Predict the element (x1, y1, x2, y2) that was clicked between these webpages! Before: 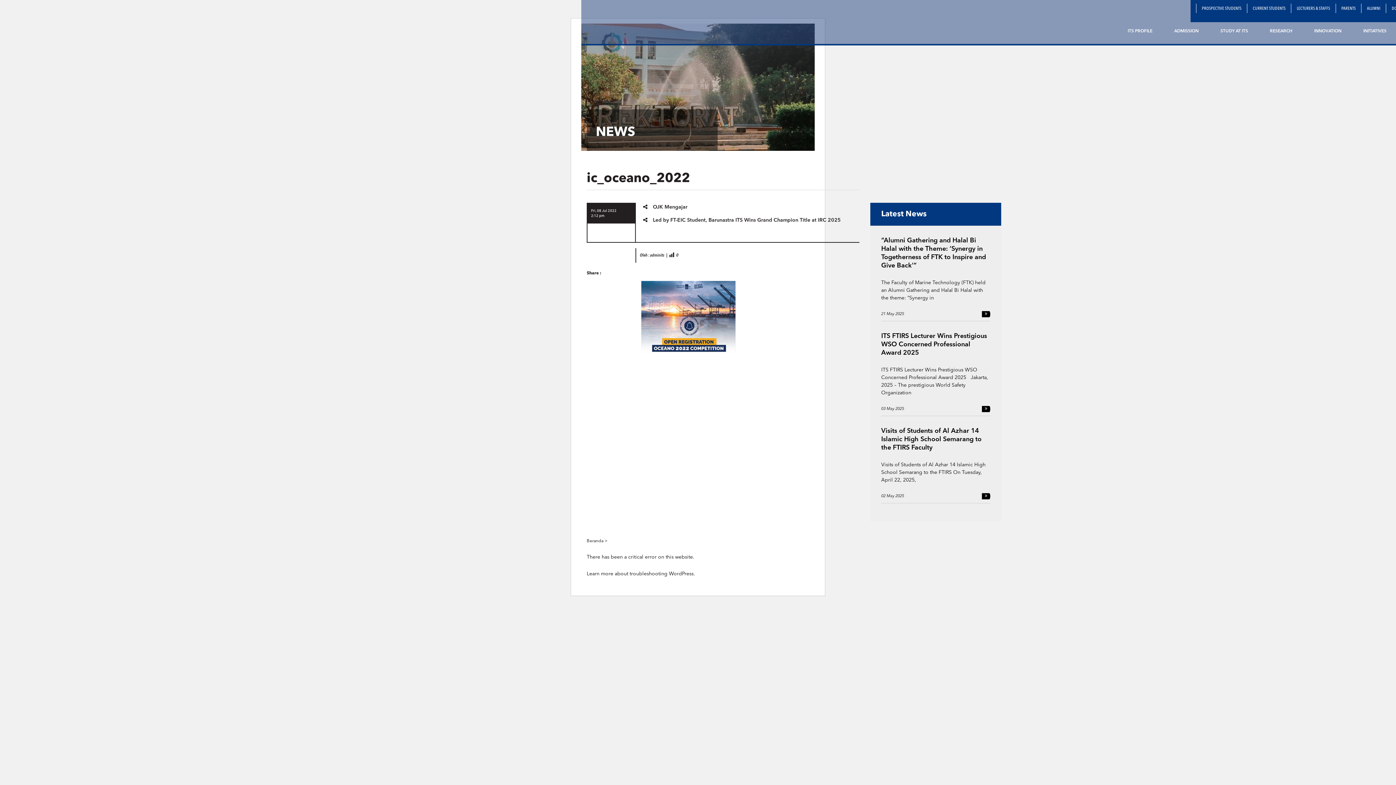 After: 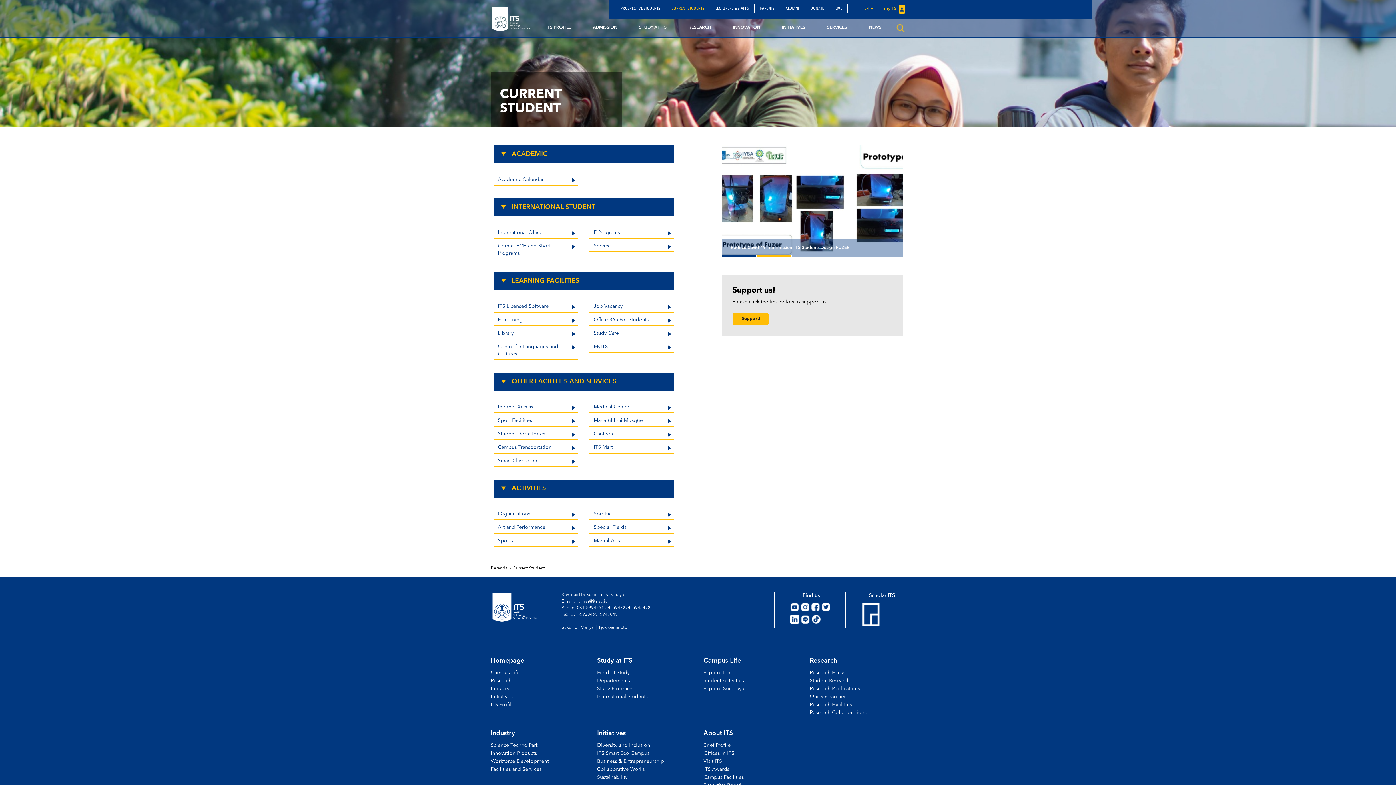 Action: label: CURRENT STUDENTS bbox: (1247, 3, 1291, 13)